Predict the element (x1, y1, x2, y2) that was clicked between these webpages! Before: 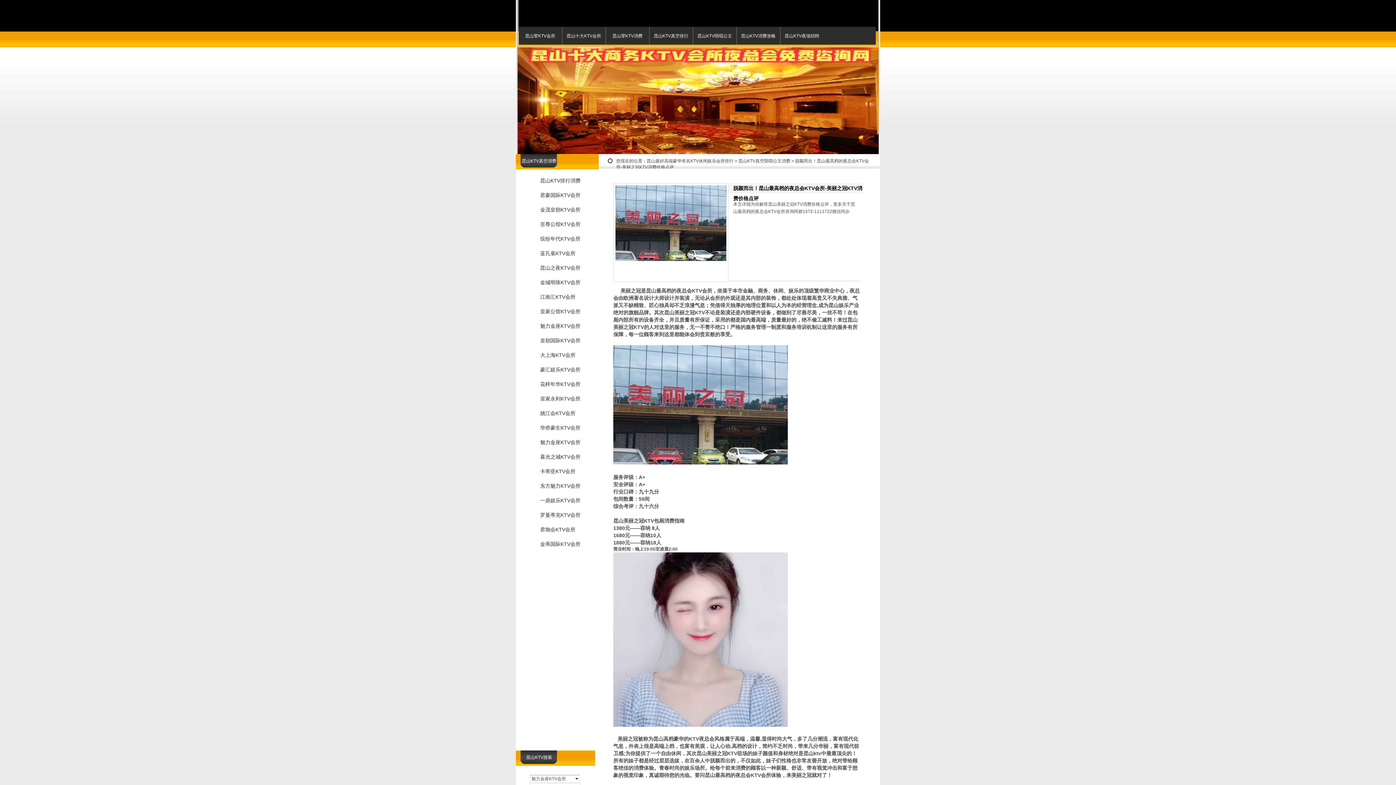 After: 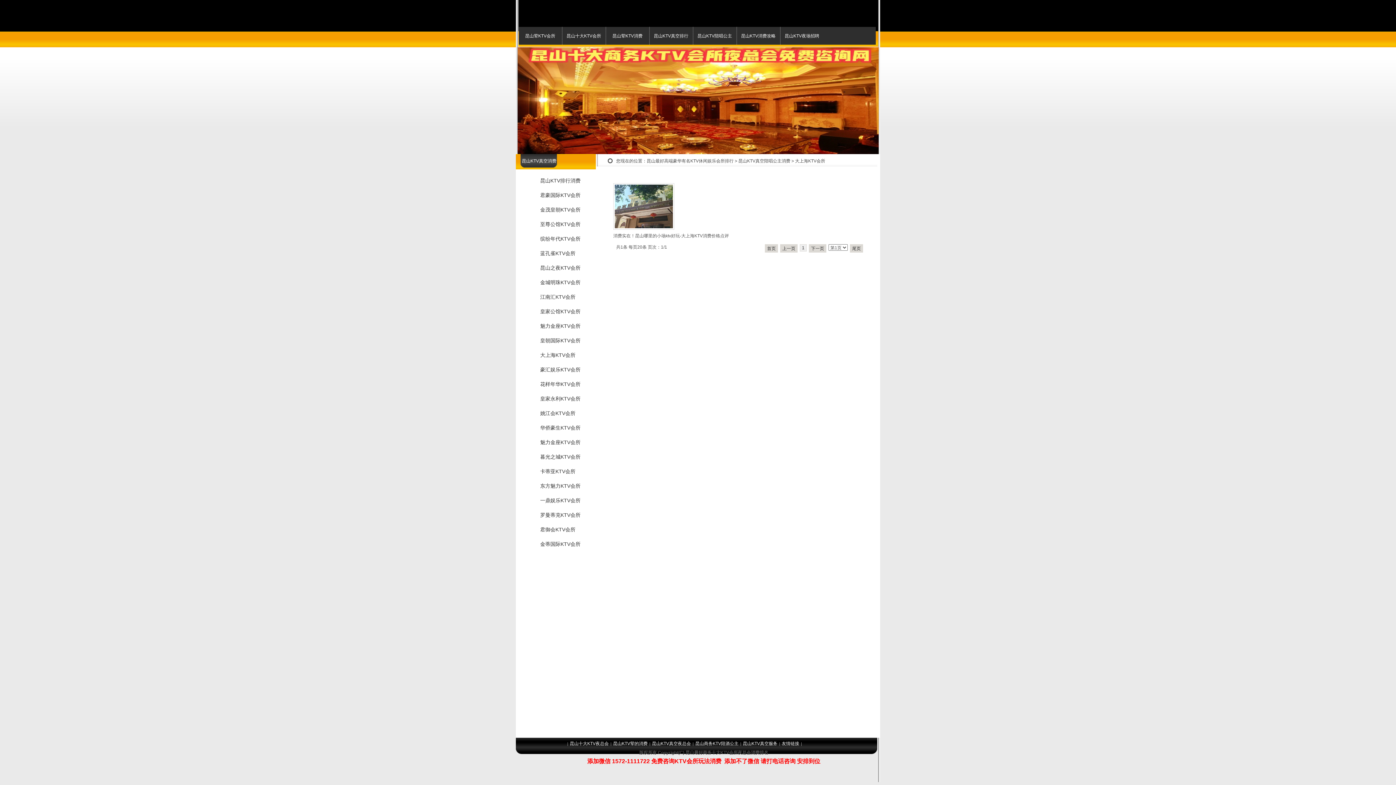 Action: label: 大上海KTV会所 bbox: (520, 348, 594, 362)